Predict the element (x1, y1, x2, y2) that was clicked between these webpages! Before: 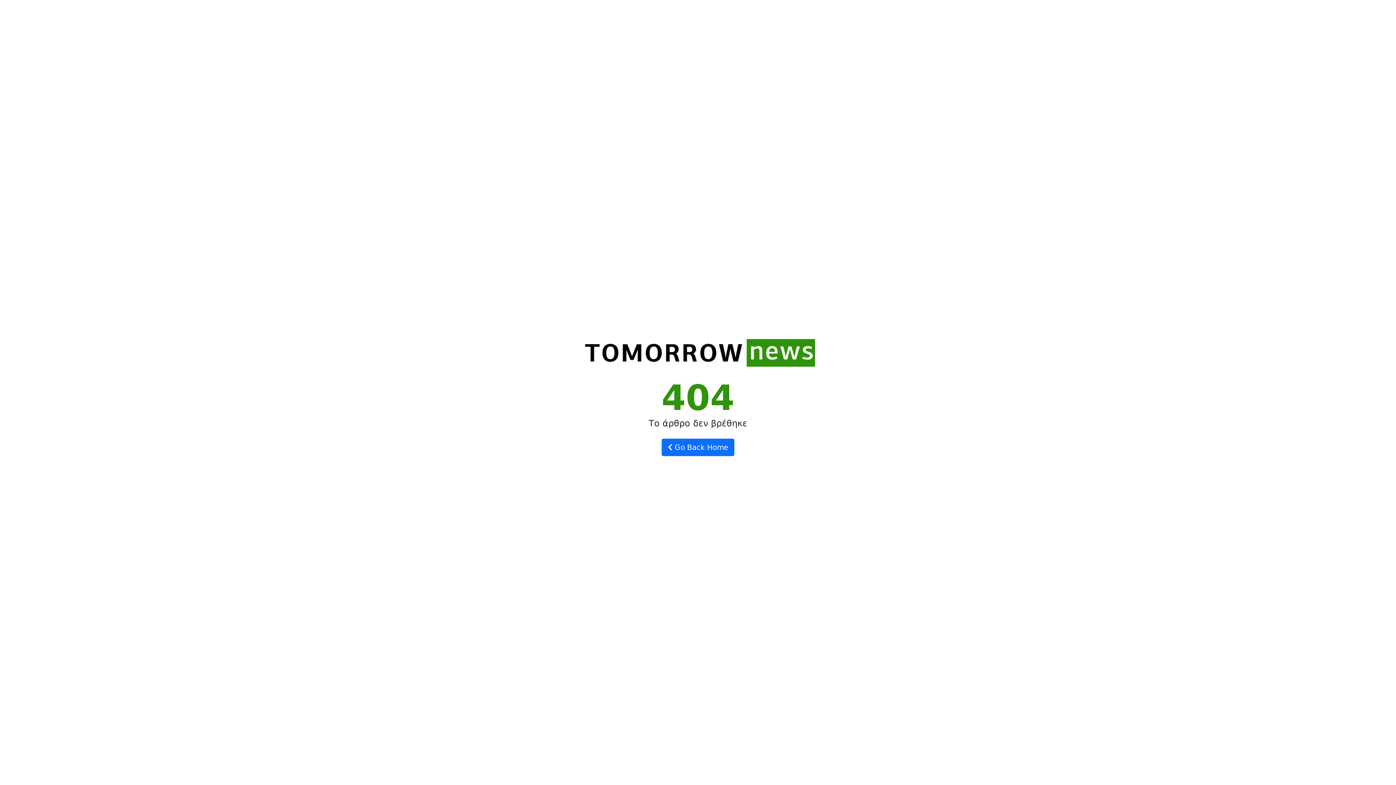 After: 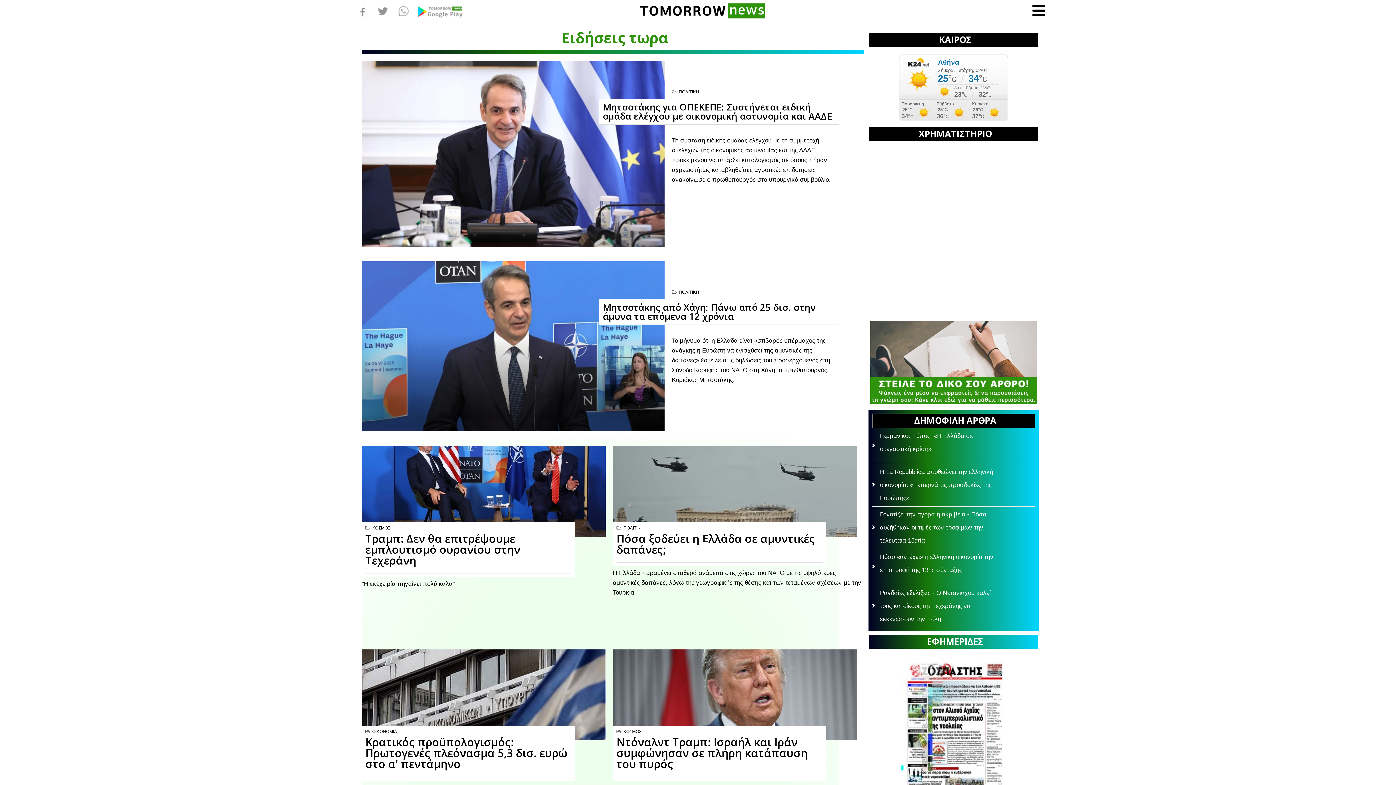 Action: label:  Go Back Home bbox: (661, 438, 734, 456)